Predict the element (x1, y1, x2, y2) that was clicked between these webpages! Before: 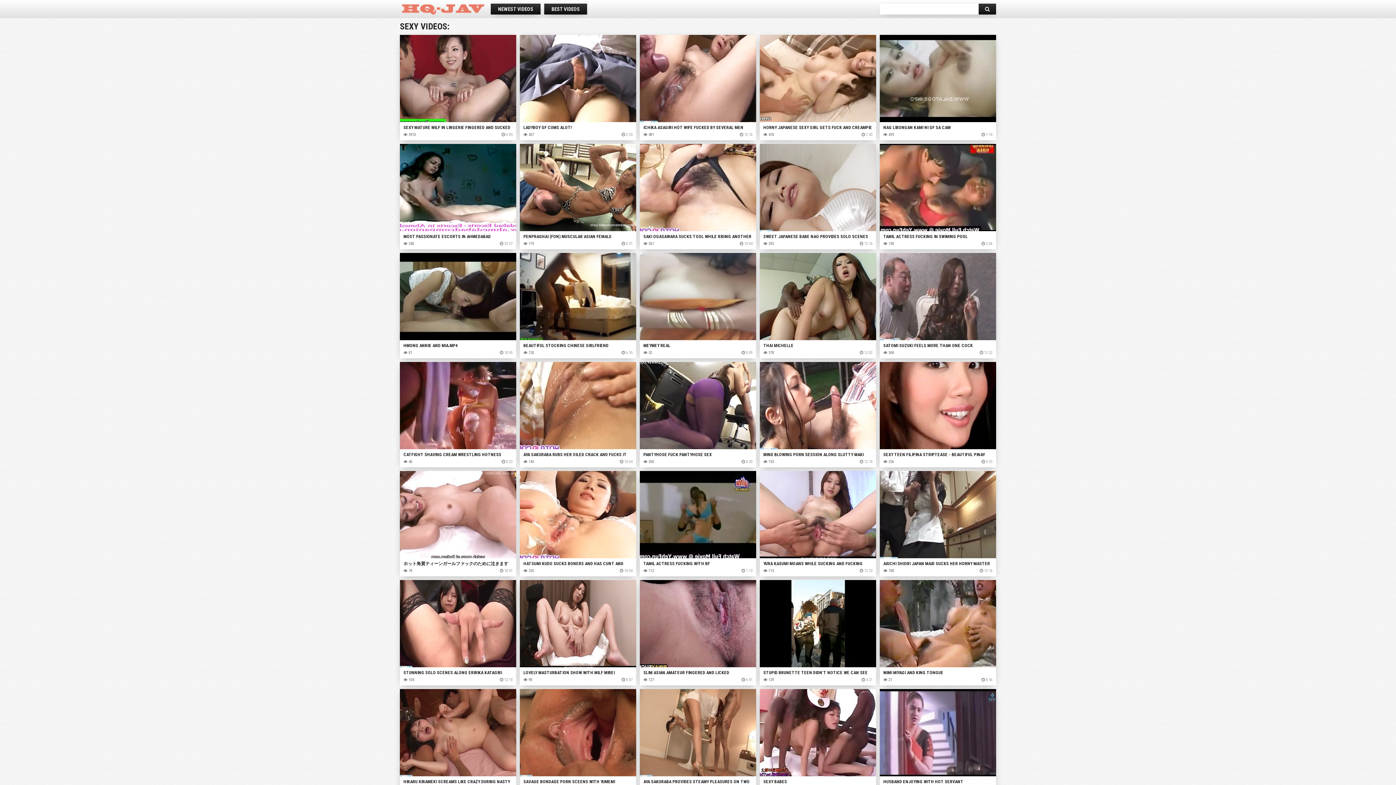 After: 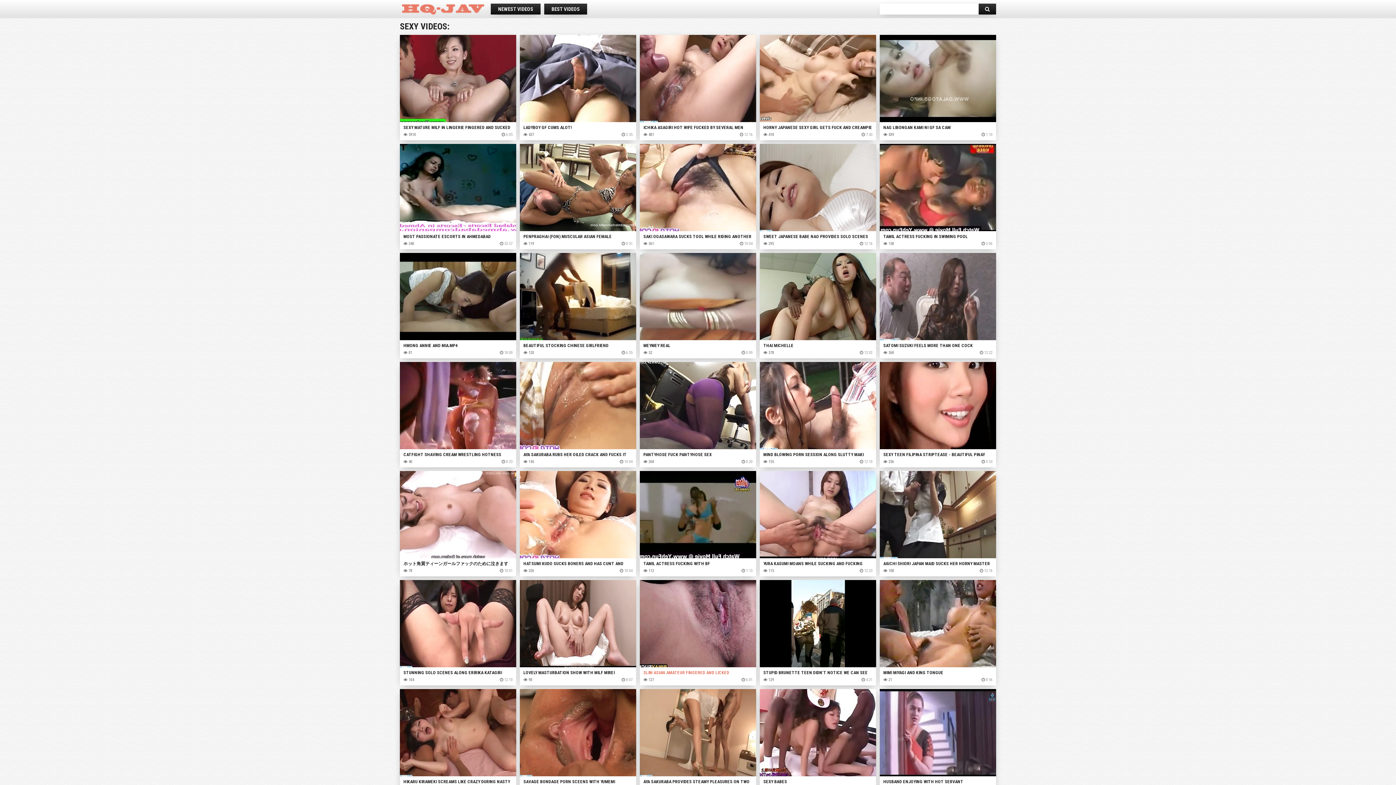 Action: bbox: (640, 580, 756, 676) label: SLIM ASIAN AMATEUR FINGERED AND LICKED